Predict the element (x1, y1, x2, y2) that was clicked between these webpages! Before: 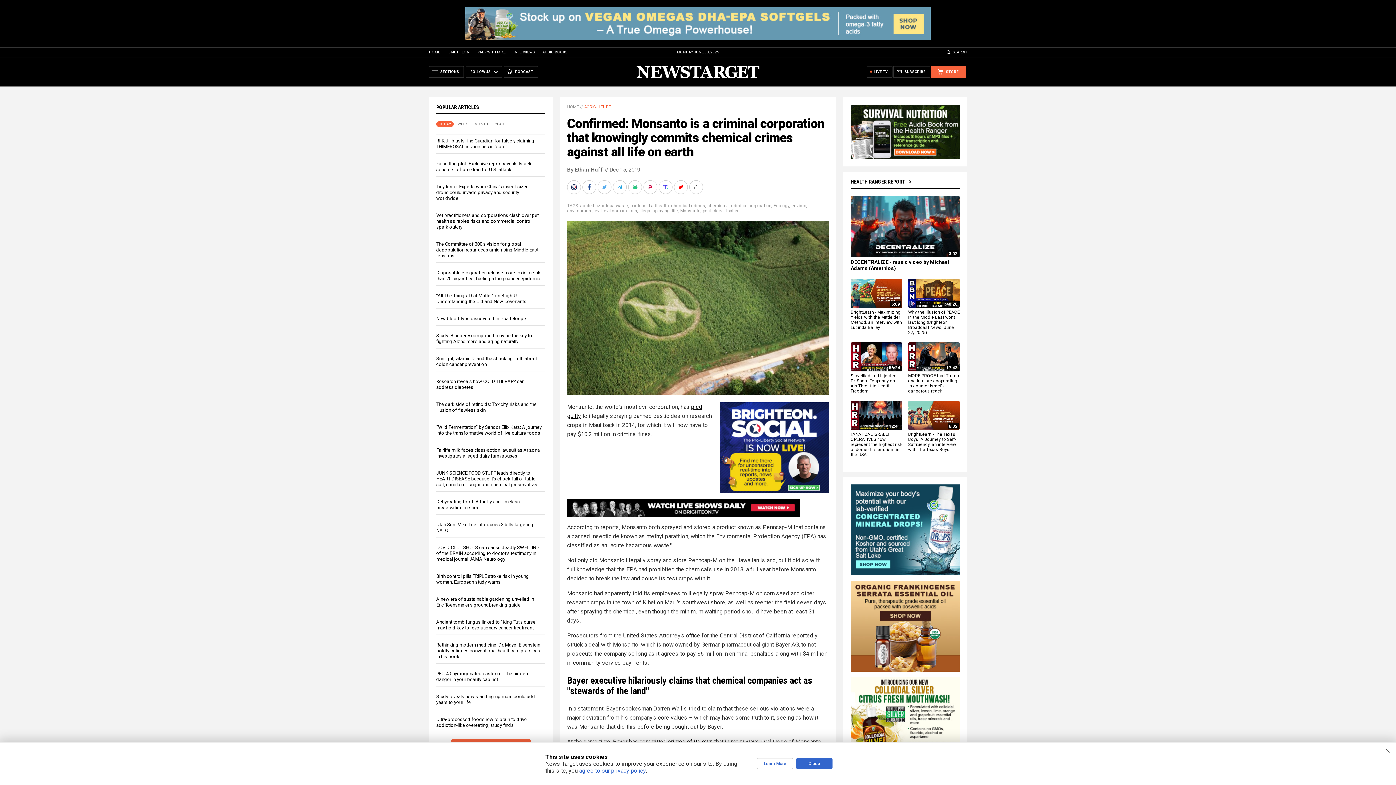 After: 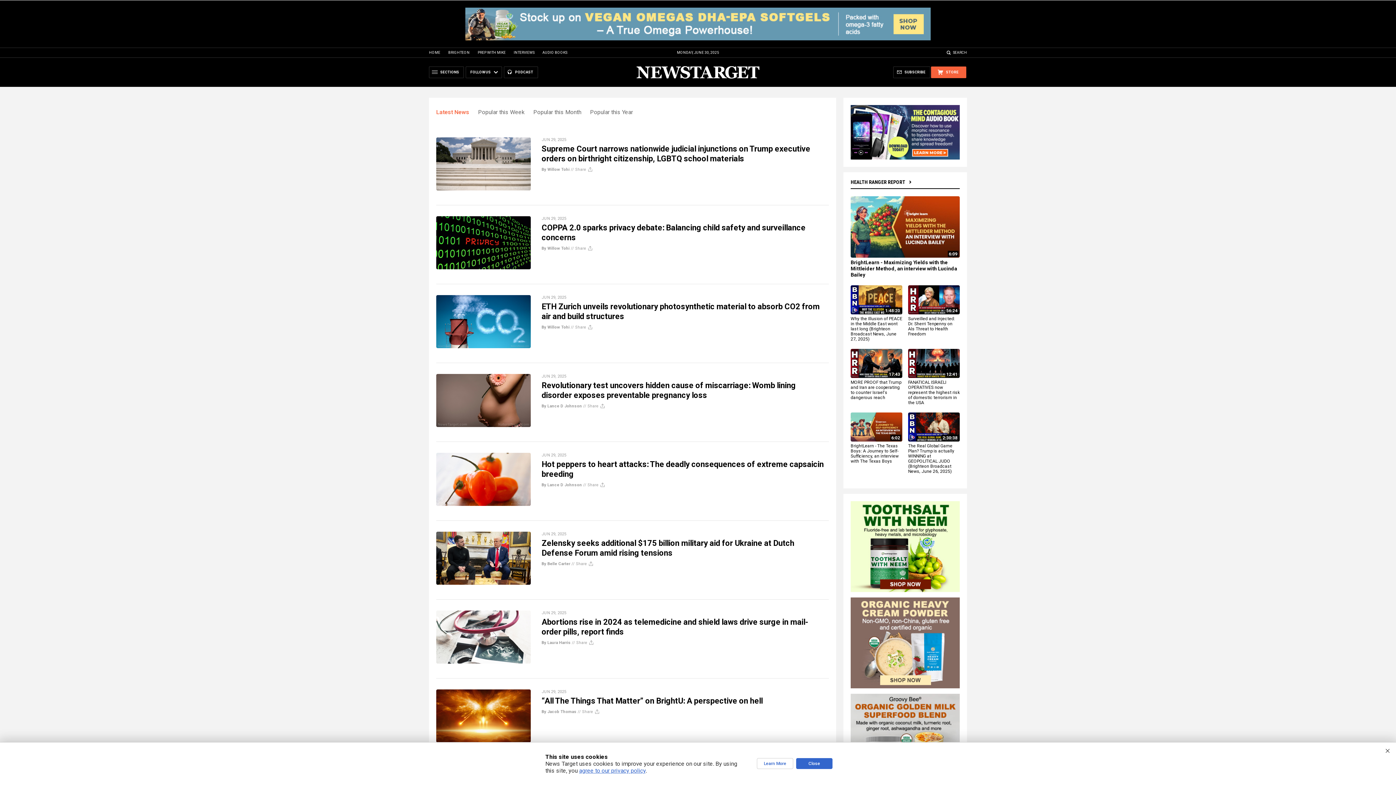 Action: label: See More Popular Articles bbox: (451, 739, 530, 749)